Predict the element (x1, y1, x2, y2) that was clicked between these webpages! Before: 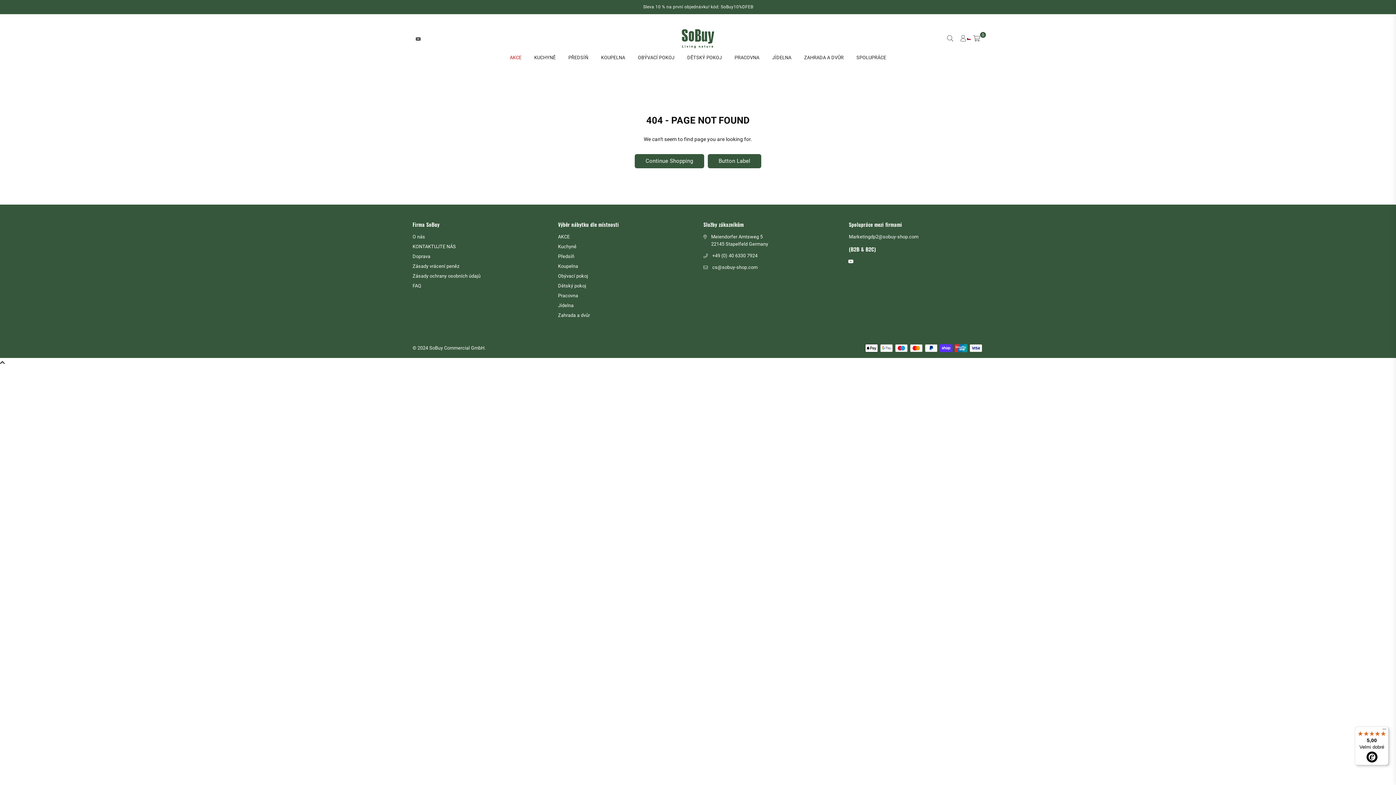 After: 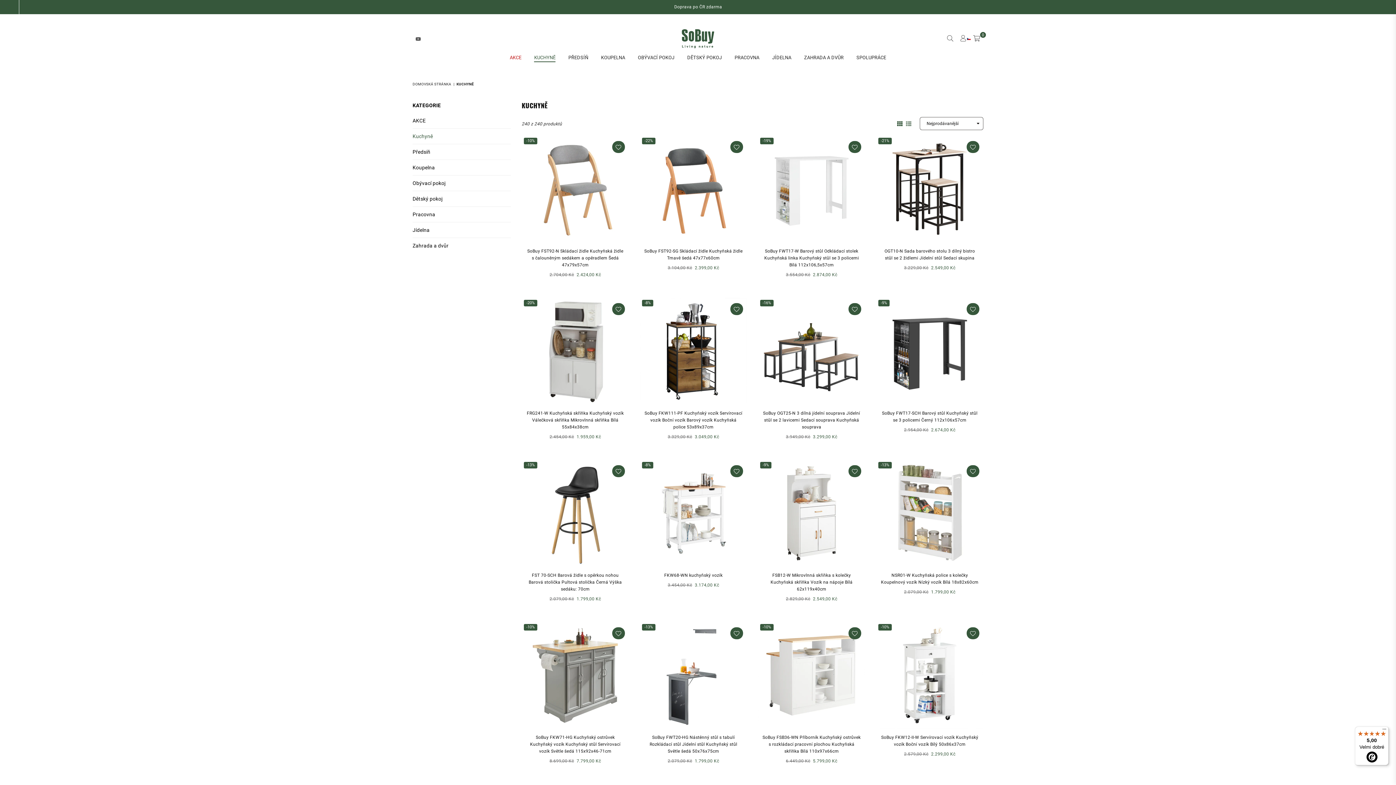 Action: bbox: (558, 243, 576, 249) label: Kuchyně